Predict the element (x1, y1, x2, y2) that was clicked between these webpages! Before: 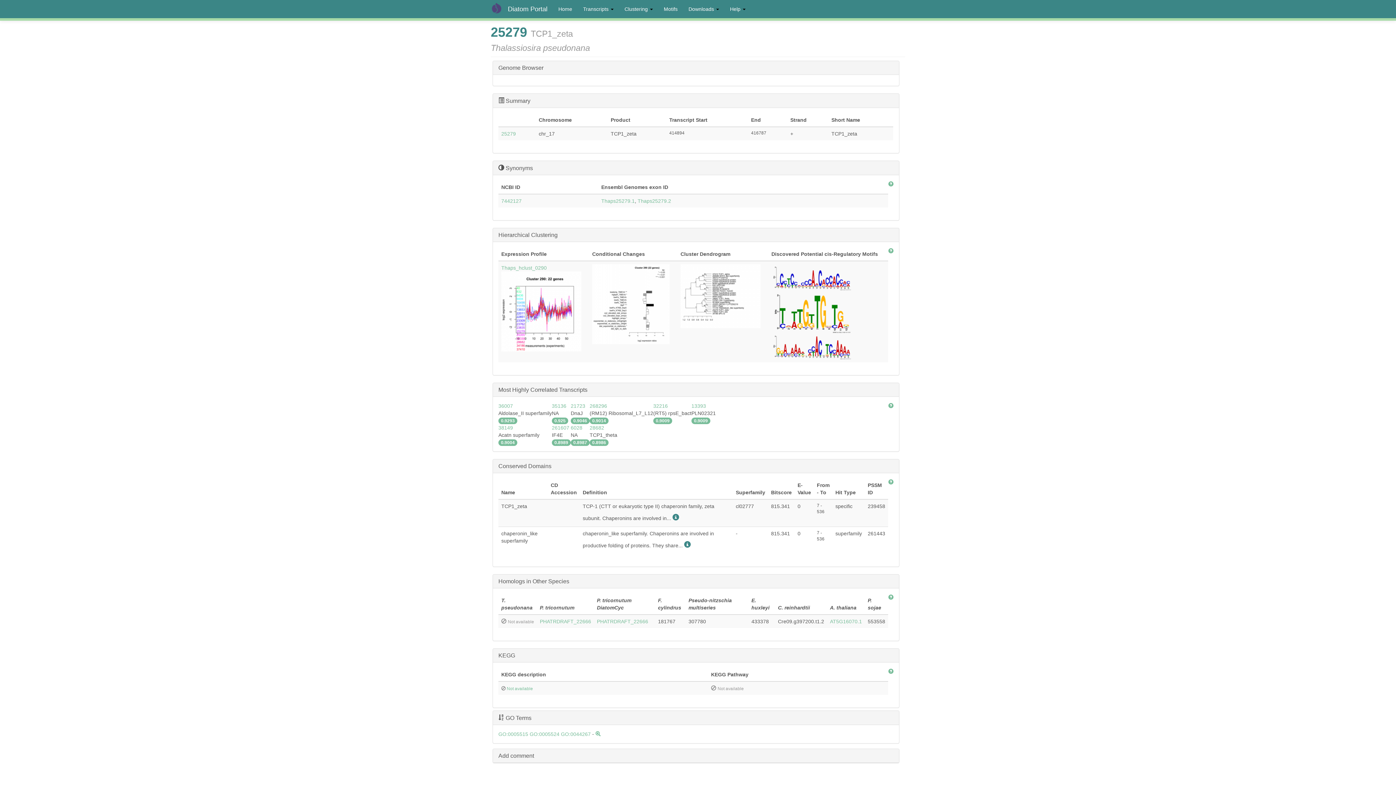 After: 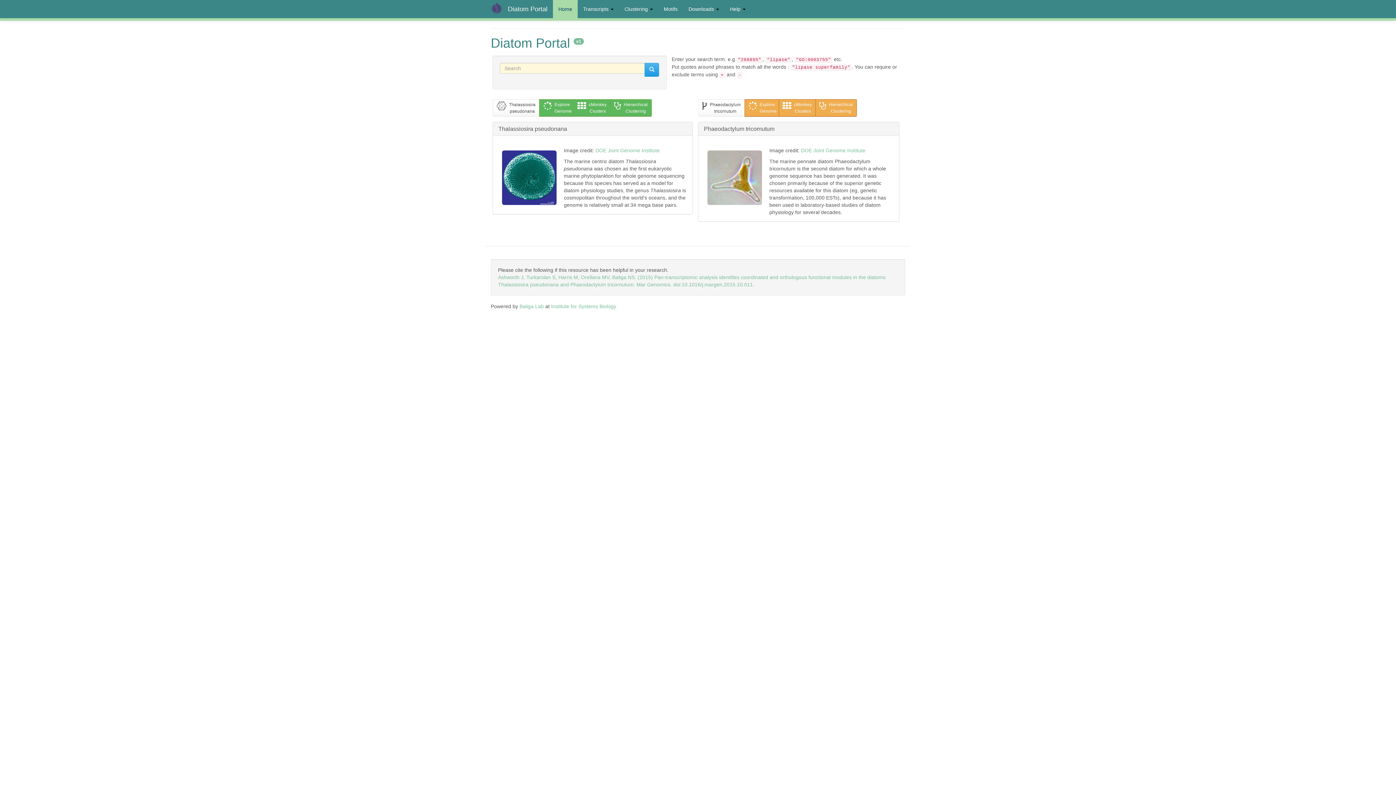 Action: label: Diatom Portal bbox: (502, 0, 553, 18)